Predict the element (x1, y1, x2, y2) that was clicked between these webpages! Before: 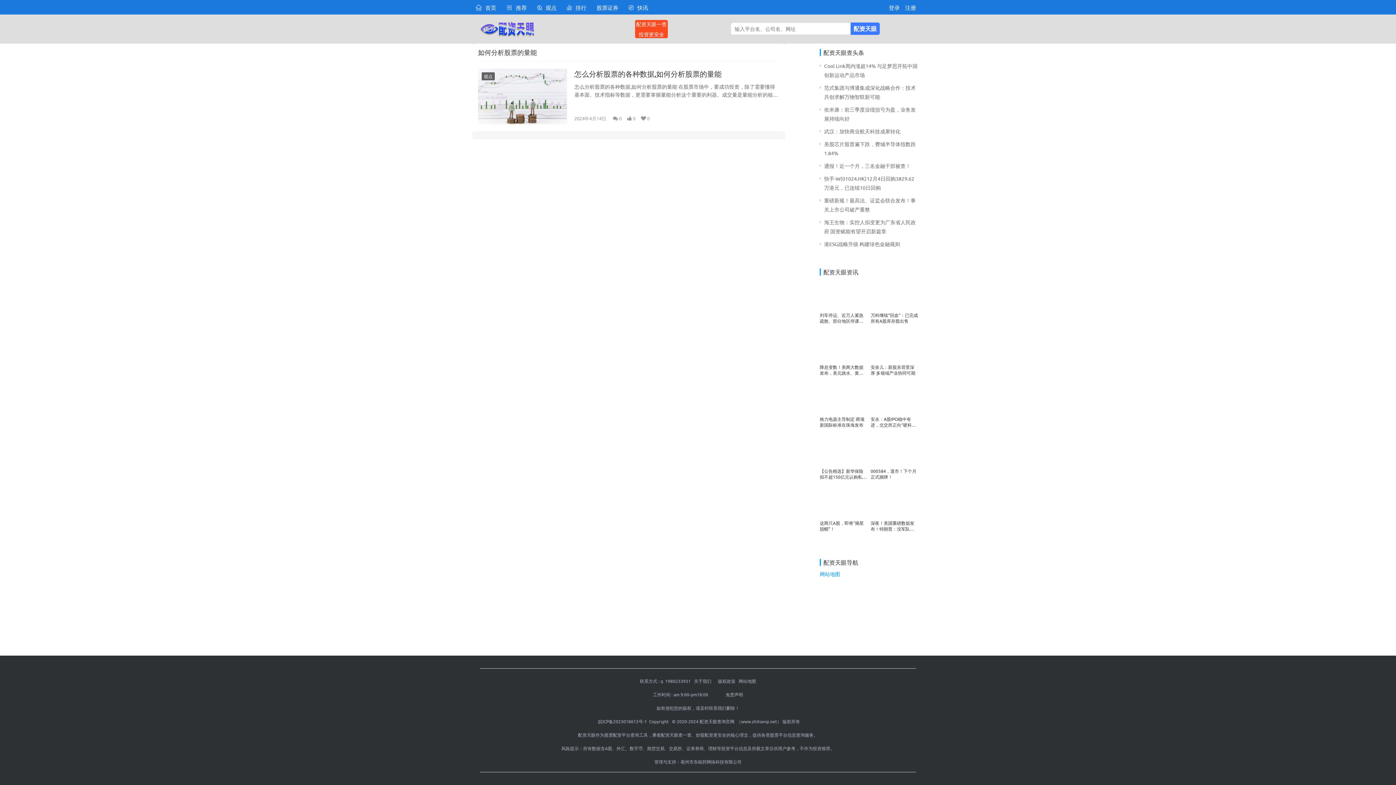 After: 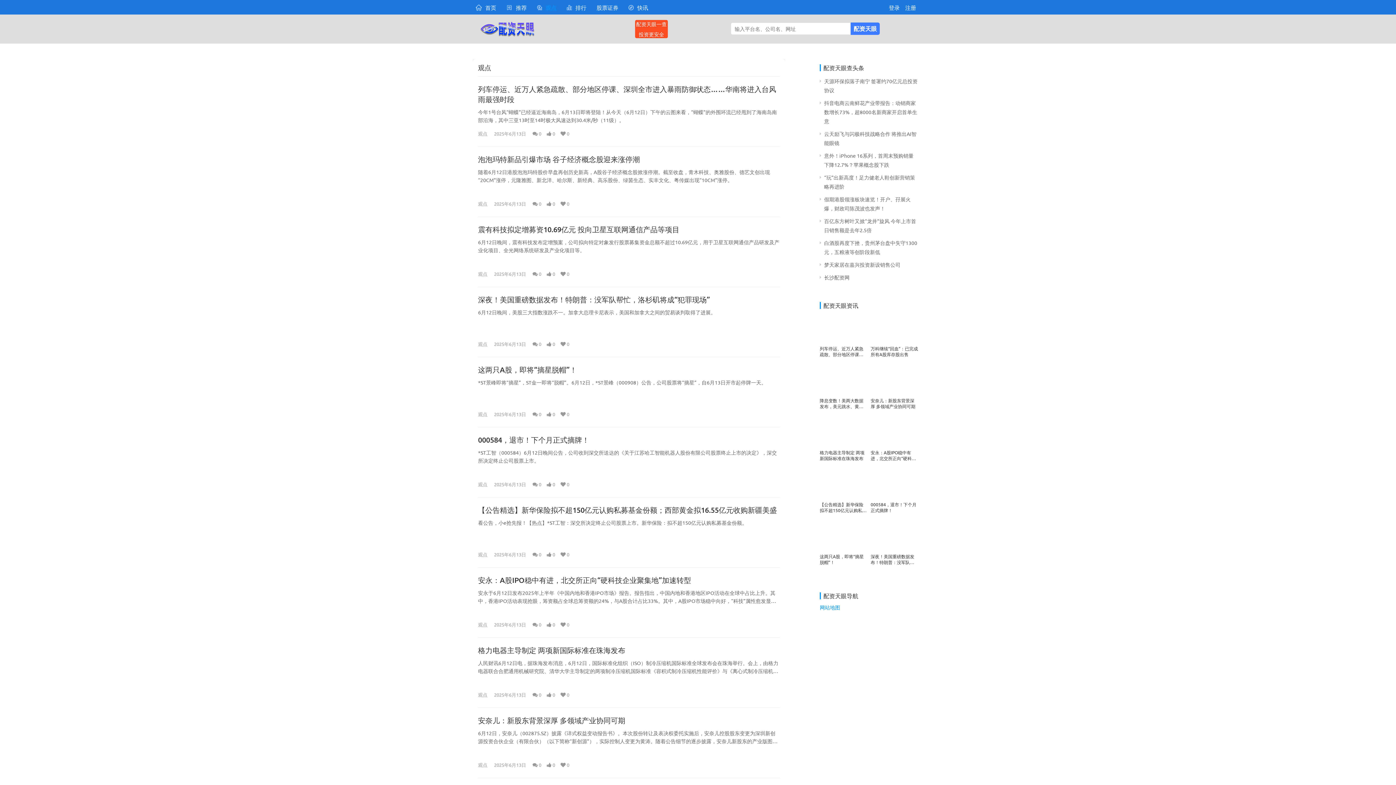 Action: bbox: (532, 0, 561, 15) label: 观点